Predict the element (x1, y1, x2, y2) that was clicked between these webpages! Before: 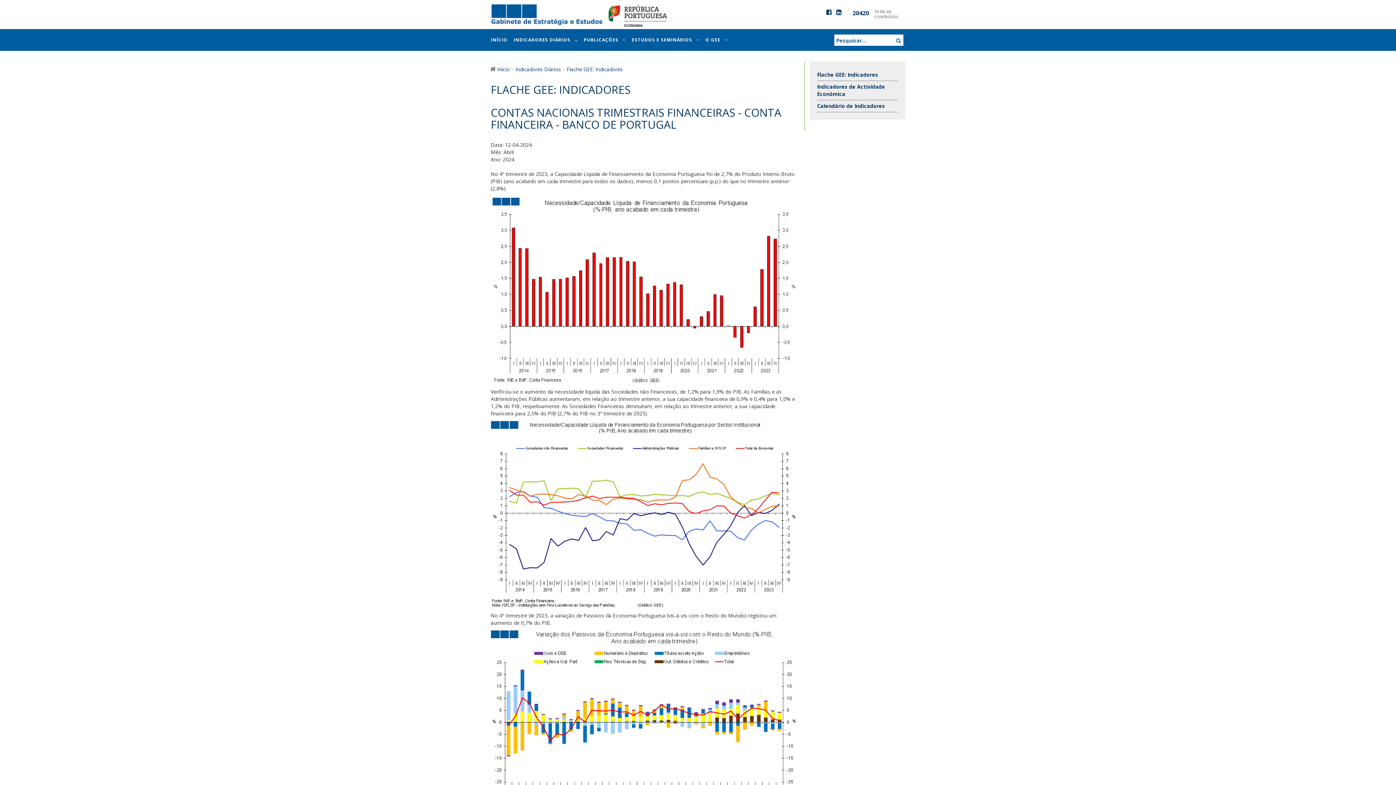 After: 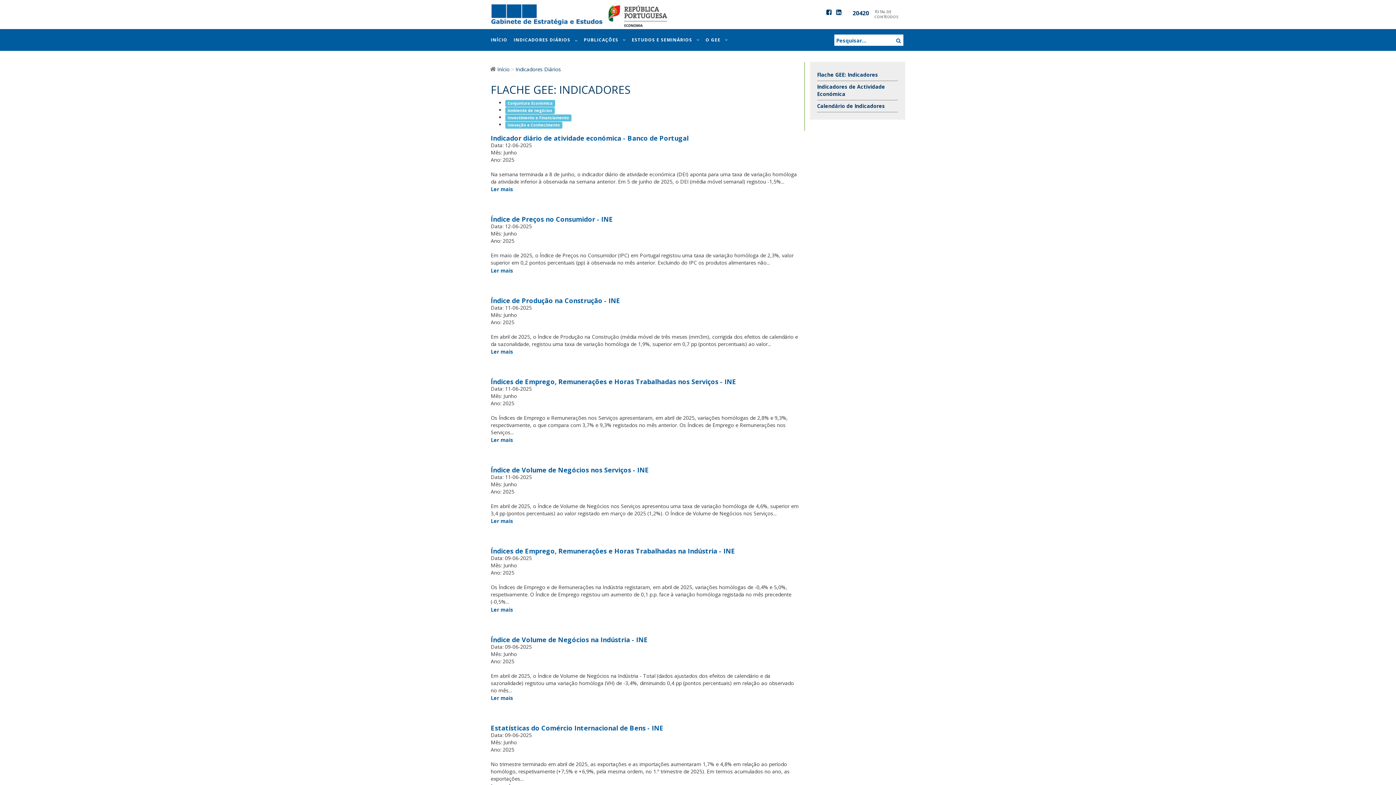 Action: label: Flache GEE: Indicadores bbox: (566, 65, 622, 72)